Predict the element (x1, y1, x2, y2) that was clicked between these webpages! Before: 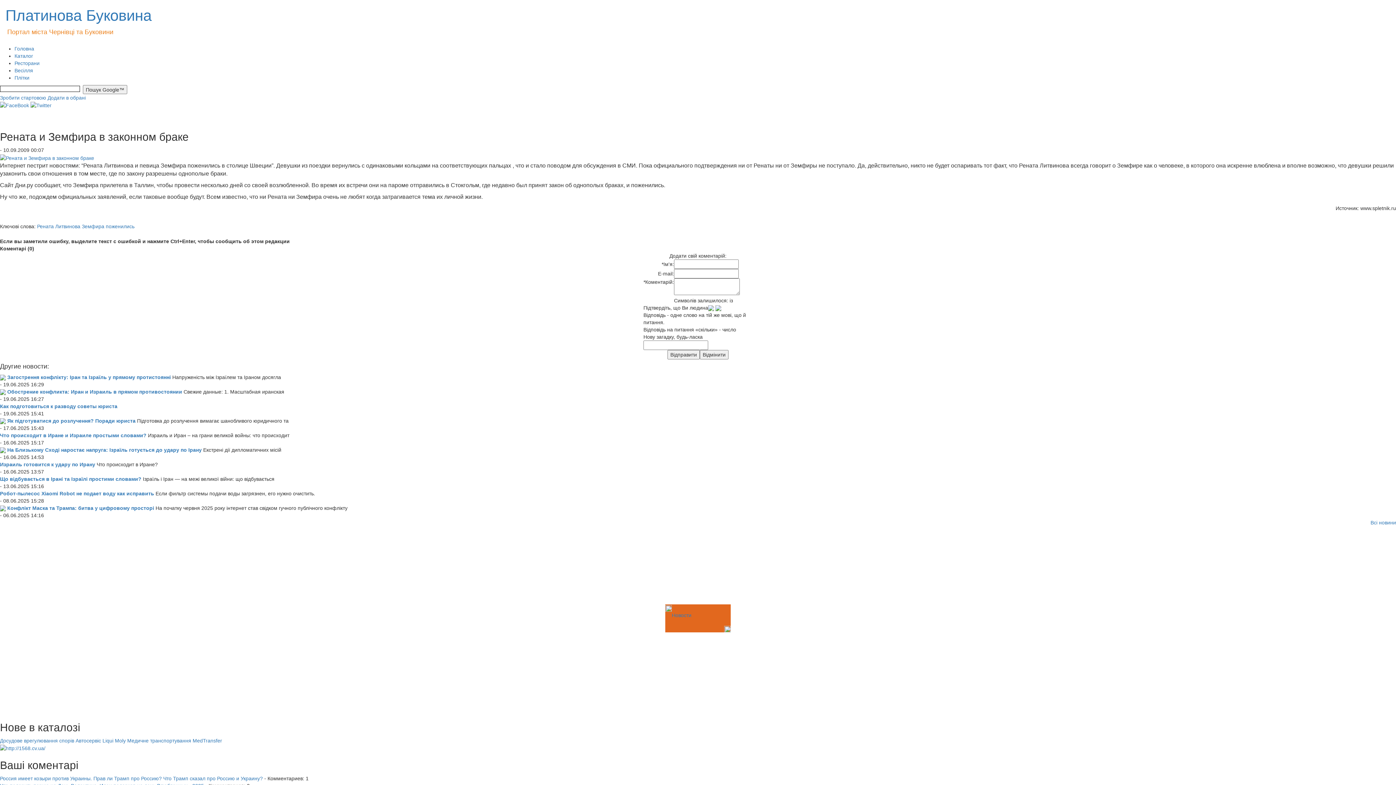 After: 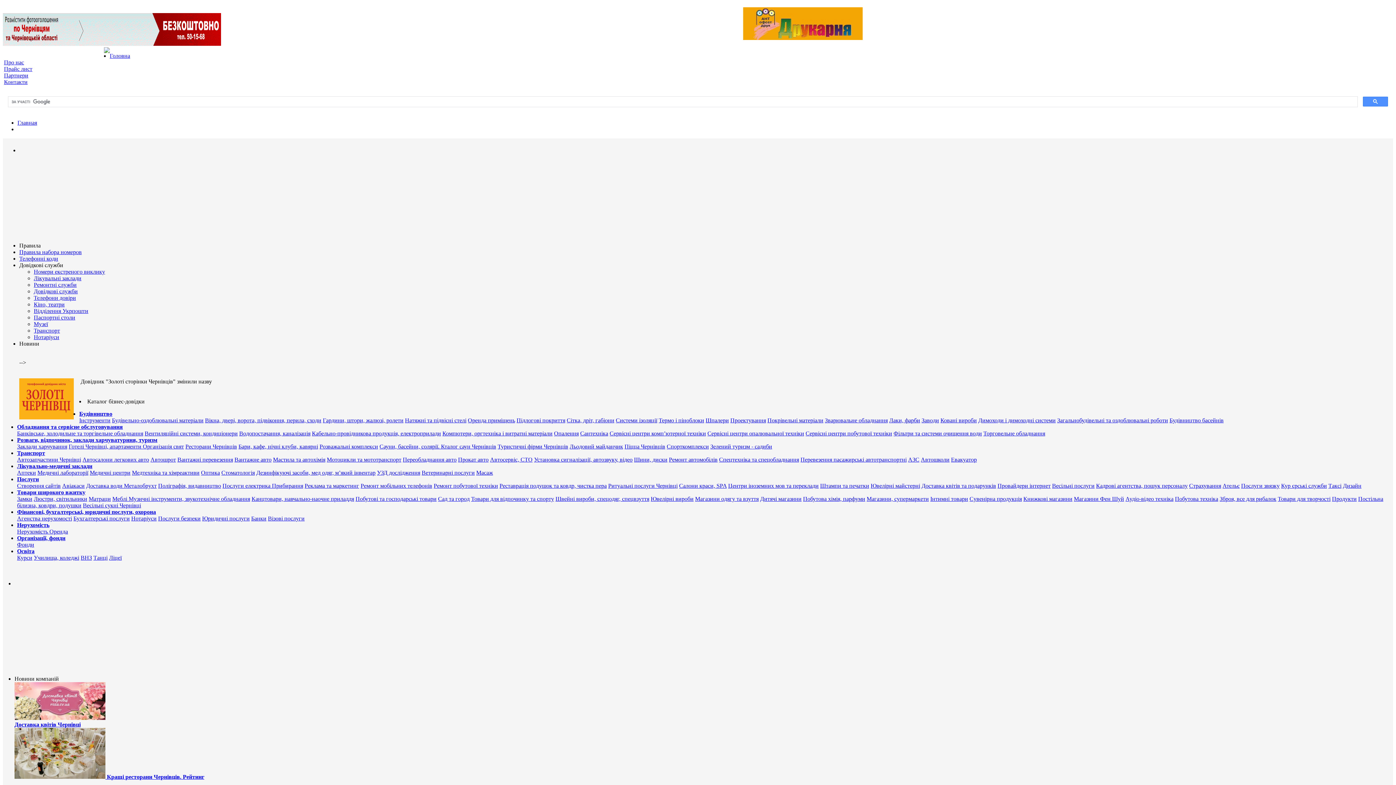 Action: bbox: (0, 745, 45, 751)